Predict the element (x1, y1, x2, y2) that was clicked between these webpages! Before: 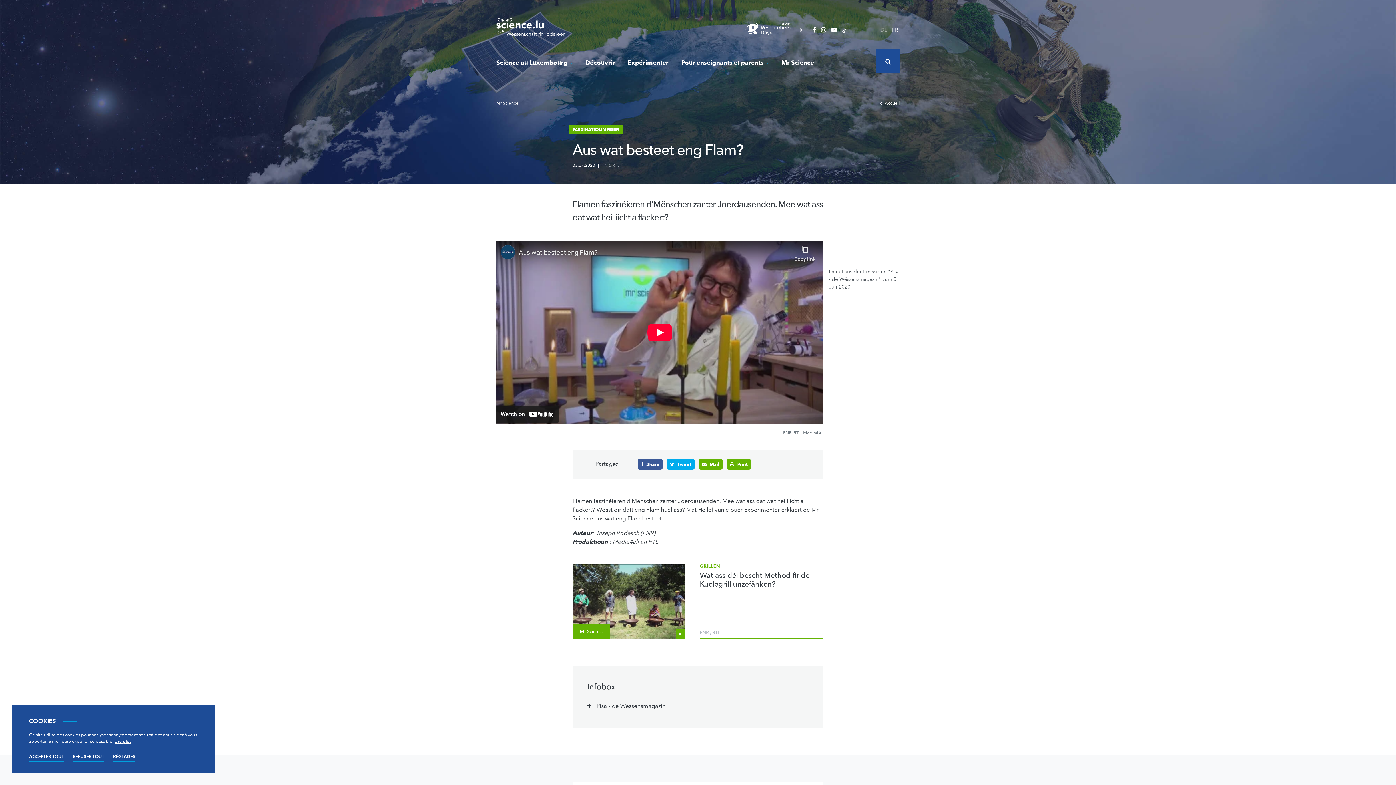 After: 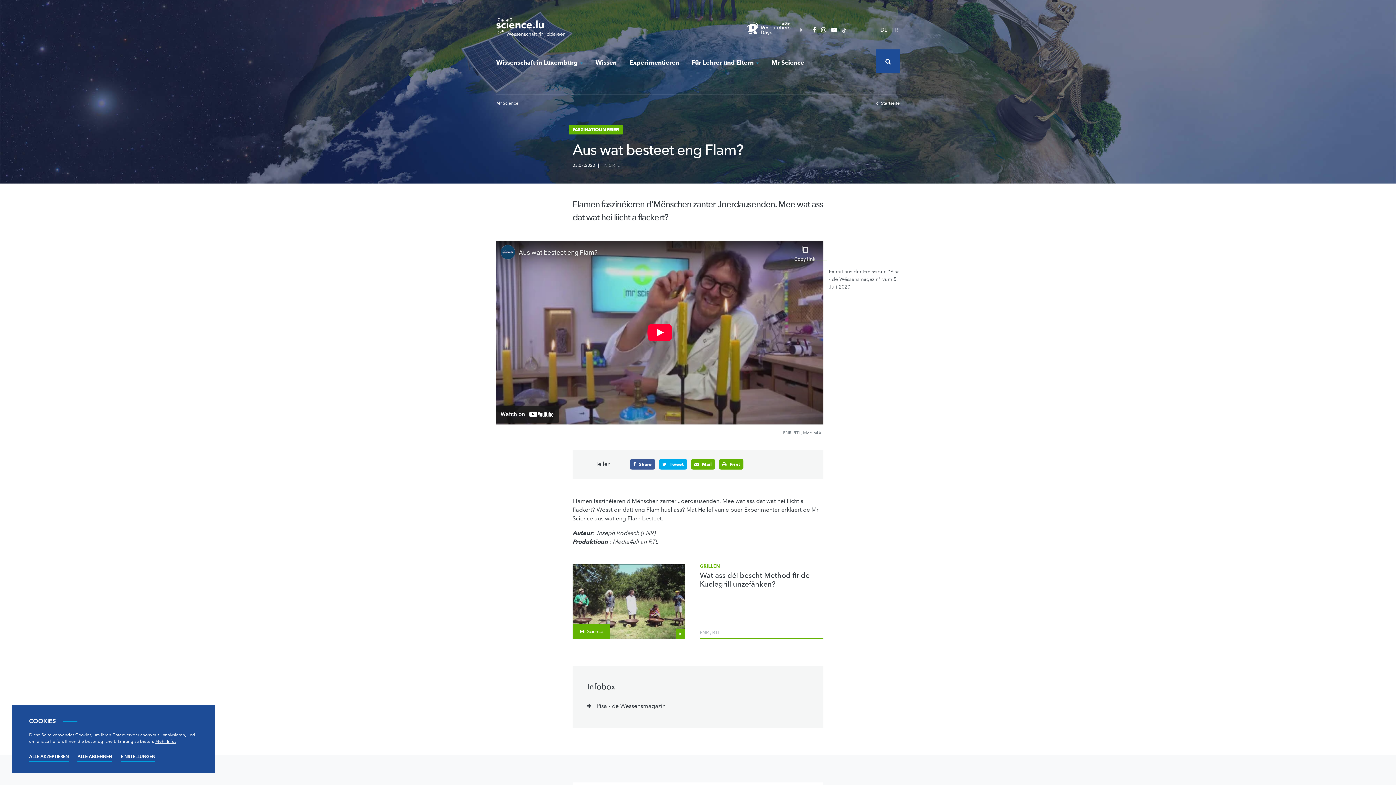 Action: bbox: (879, 24, 889, 35) label: DE